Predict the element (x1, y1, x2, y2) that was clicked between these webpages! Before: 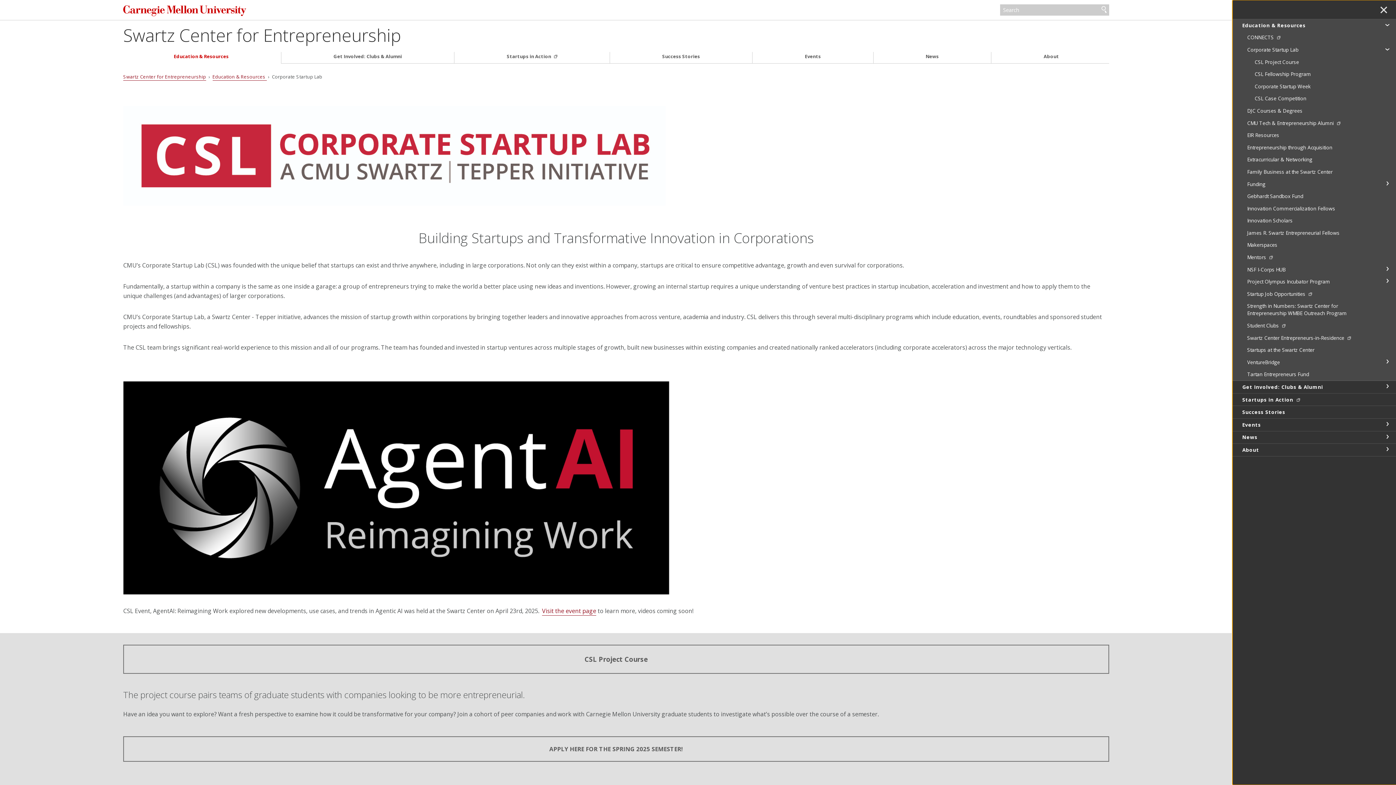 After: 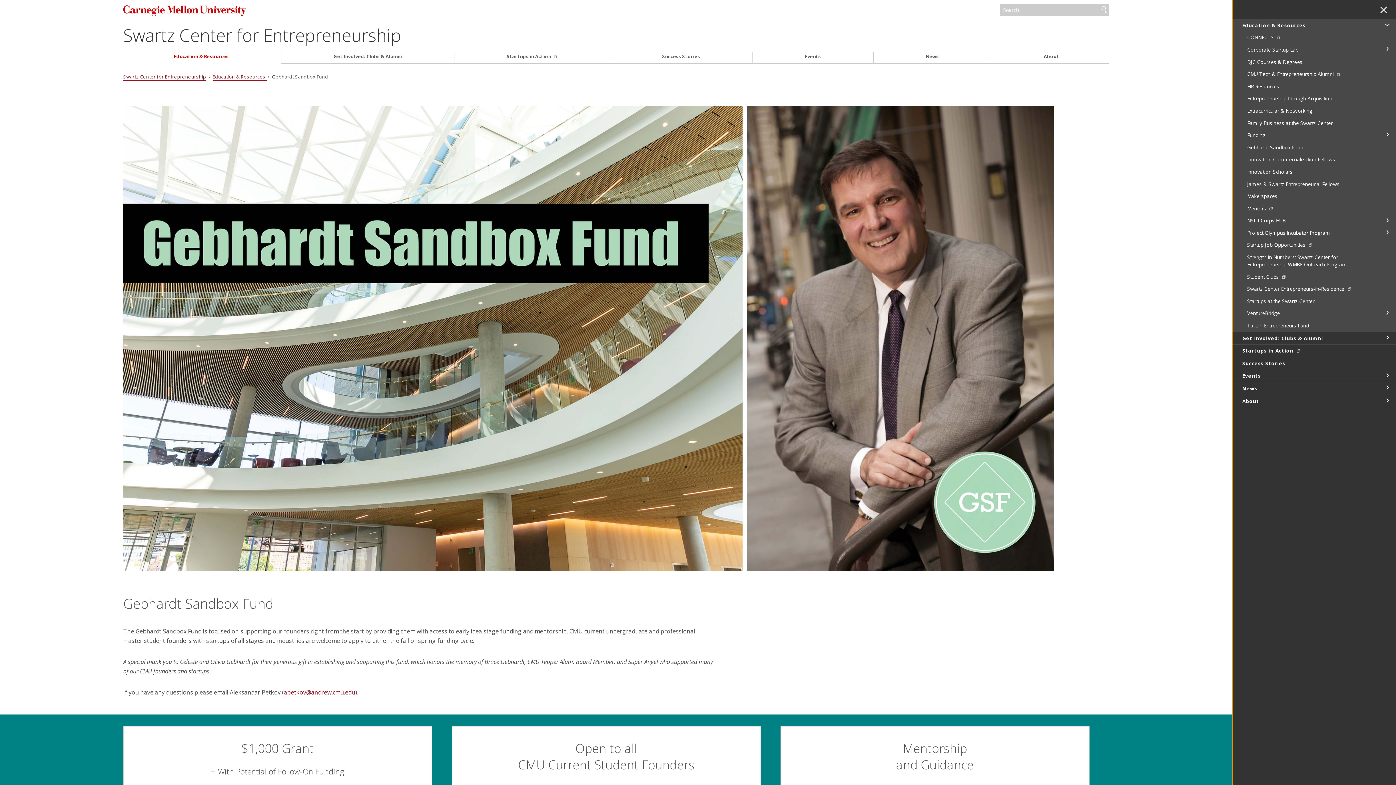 Action: label: Gebhardt Sandbox Fund bbox: (1232, 190, 1402, 202)